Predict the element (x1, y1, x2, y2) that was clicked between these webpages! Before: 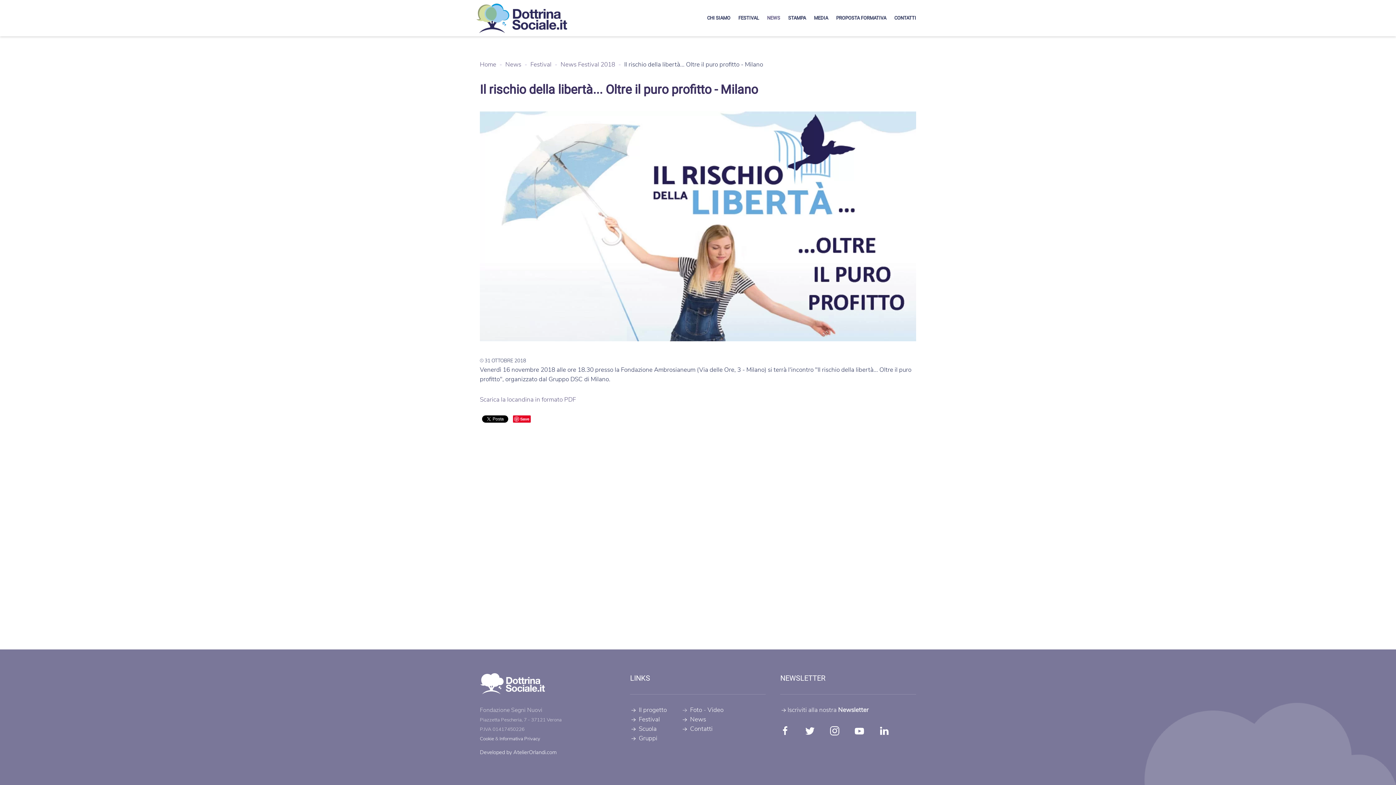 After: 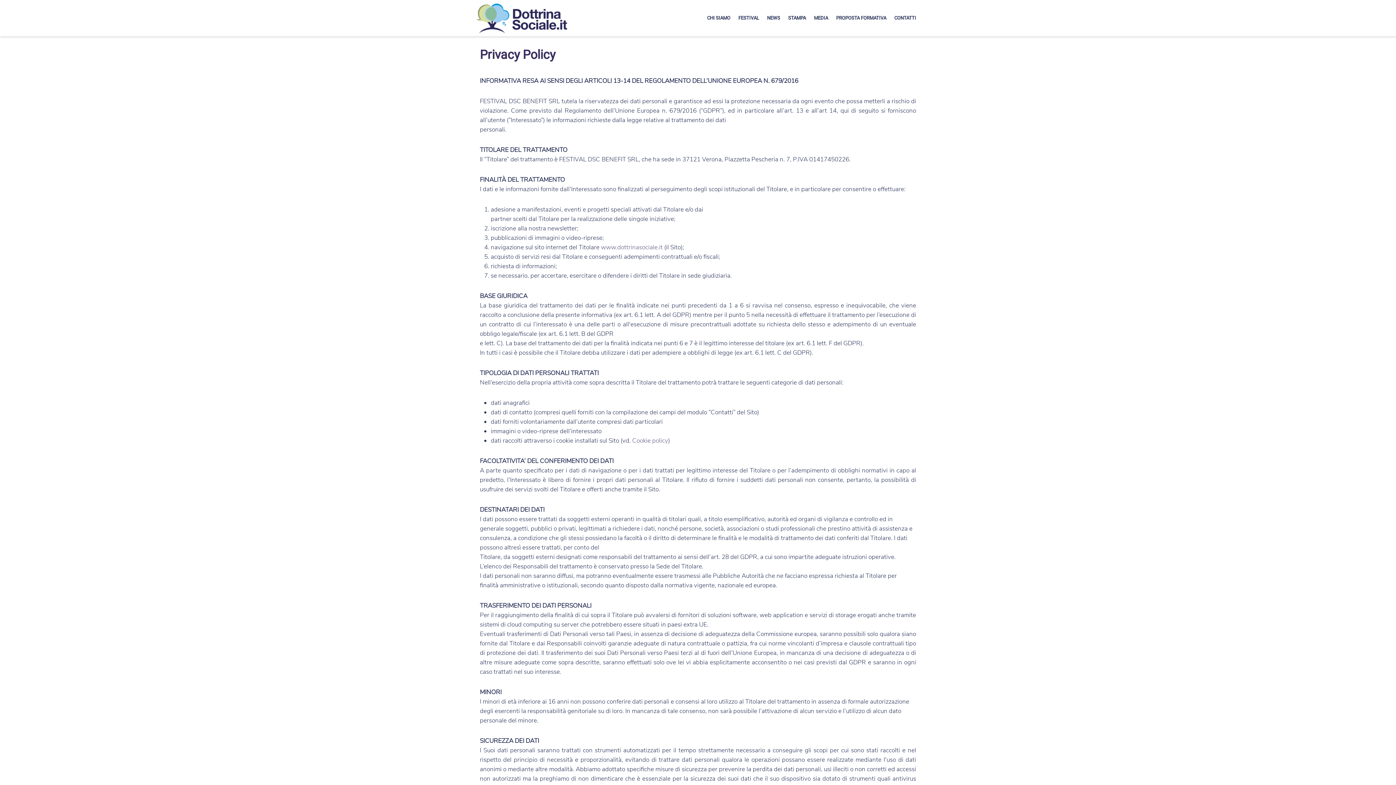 Action: bbox: (499, 736, 540, 742) label: Informativa Privacy